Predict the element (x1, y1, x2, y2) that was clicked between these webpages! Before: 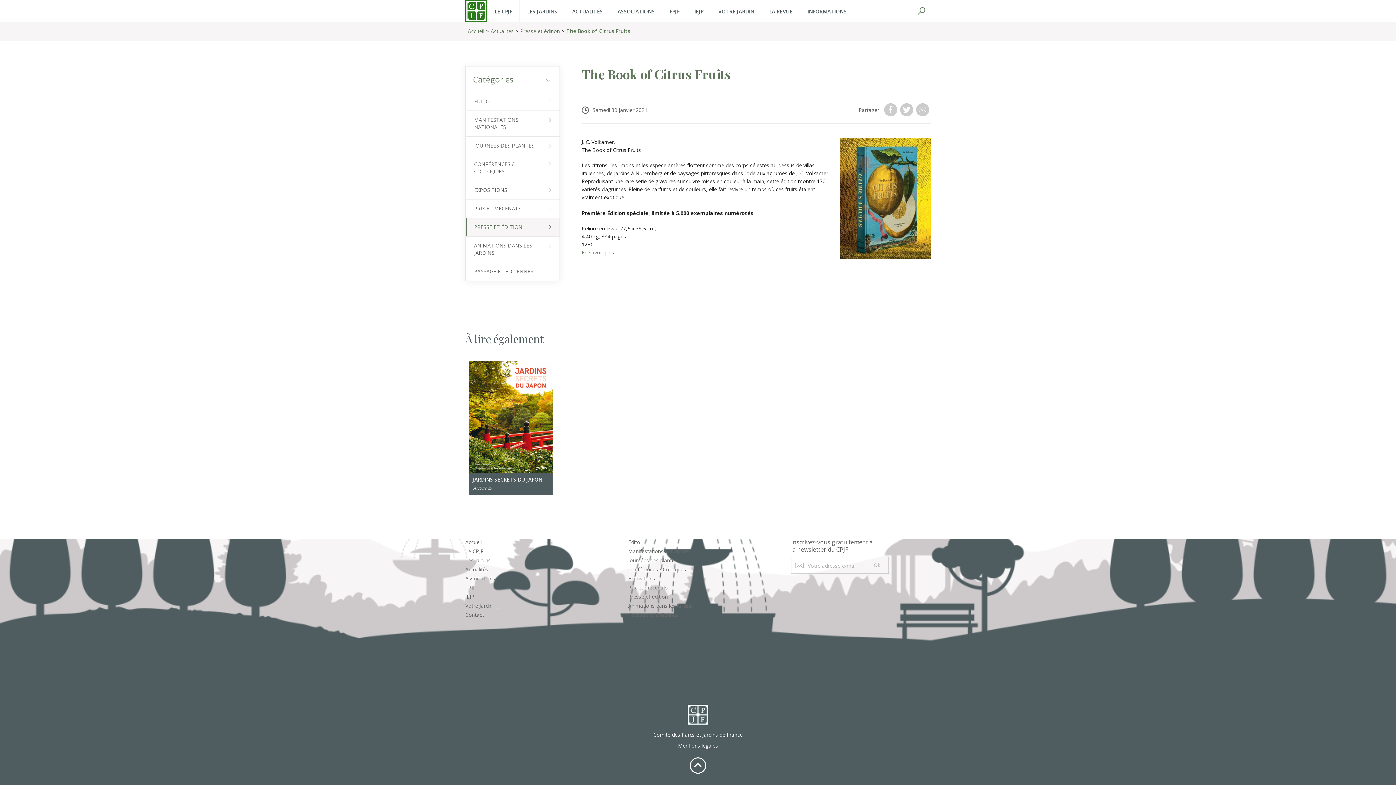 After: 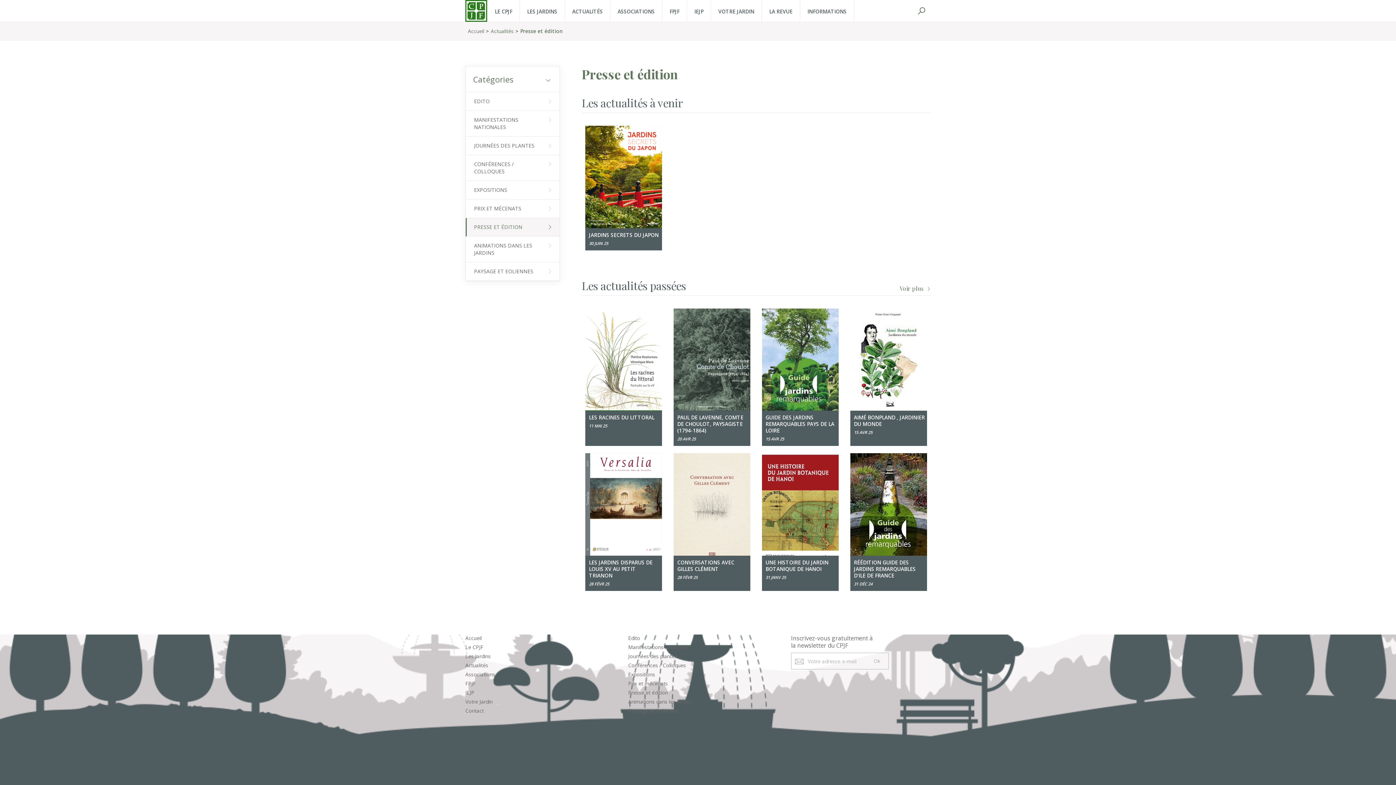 Action: label: Presse et édition bbox: (628, 593, 768, 600)